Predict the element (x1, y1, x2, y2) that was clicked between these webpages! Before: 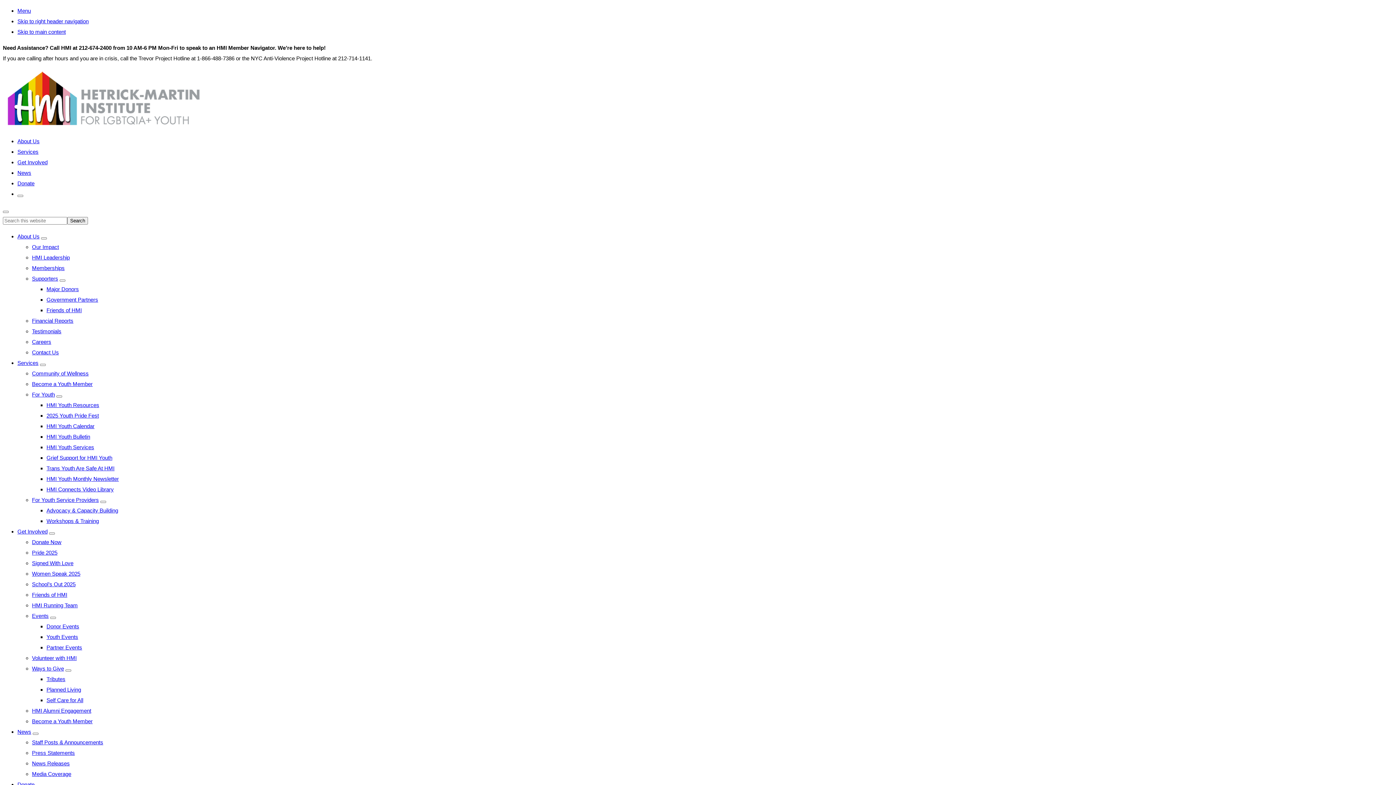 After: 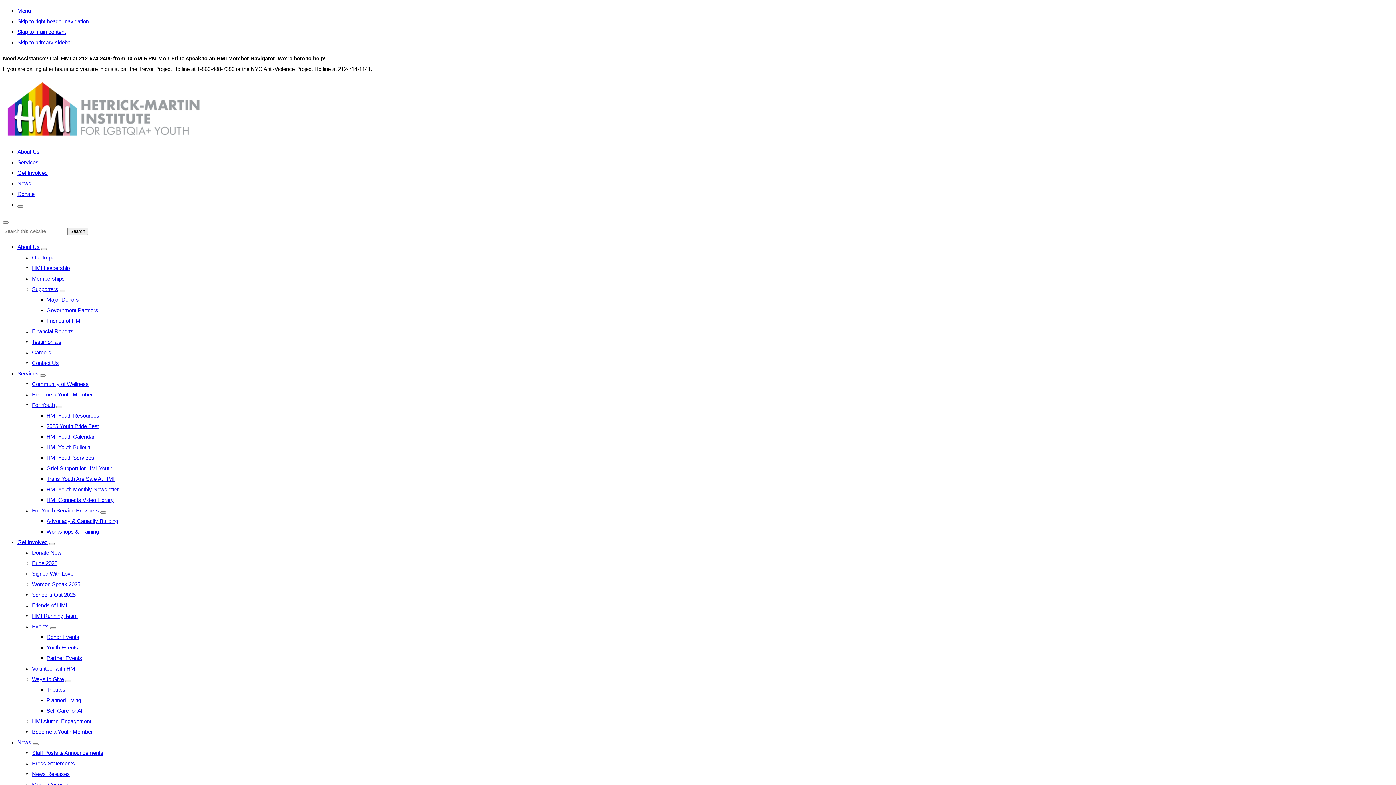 Action: bbox: (17, 159, 47, 165) label: Get Involved